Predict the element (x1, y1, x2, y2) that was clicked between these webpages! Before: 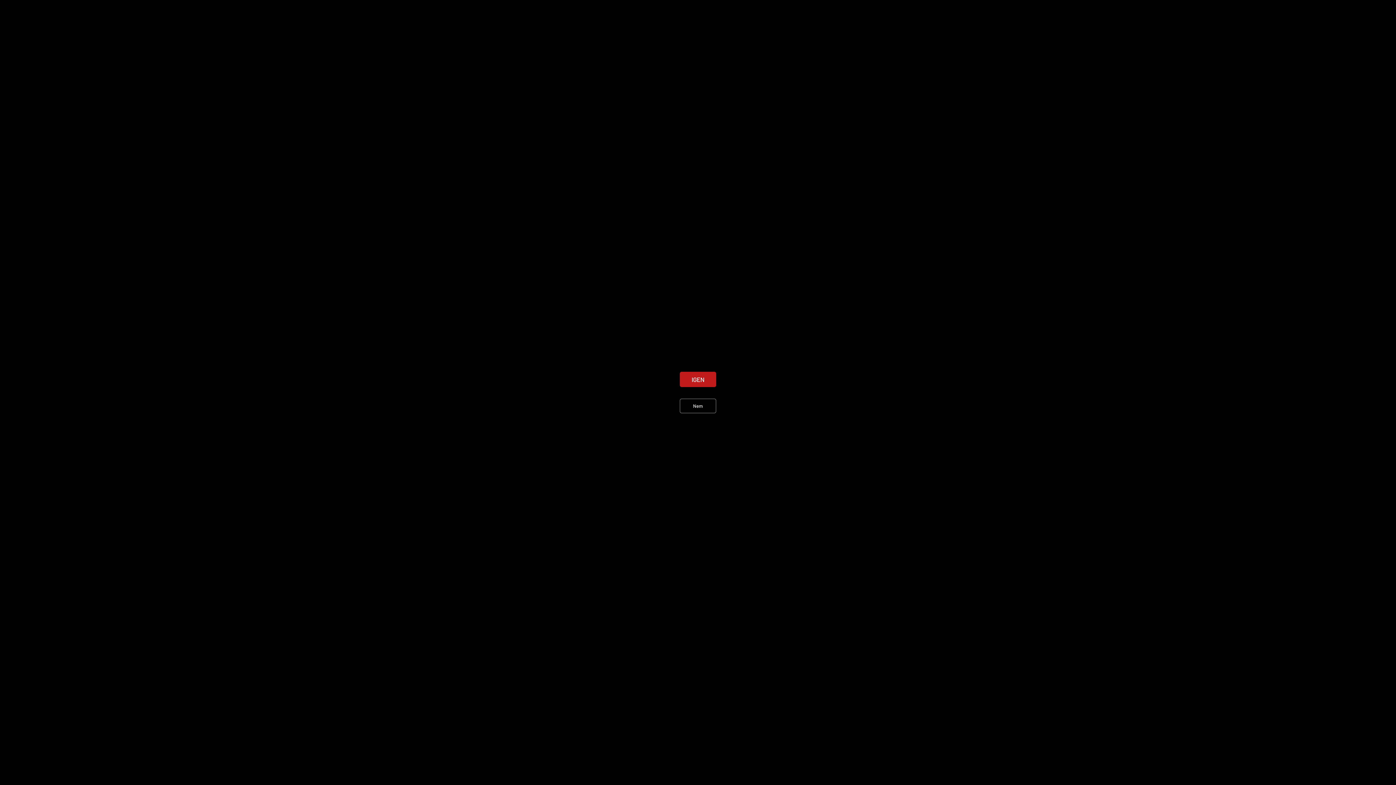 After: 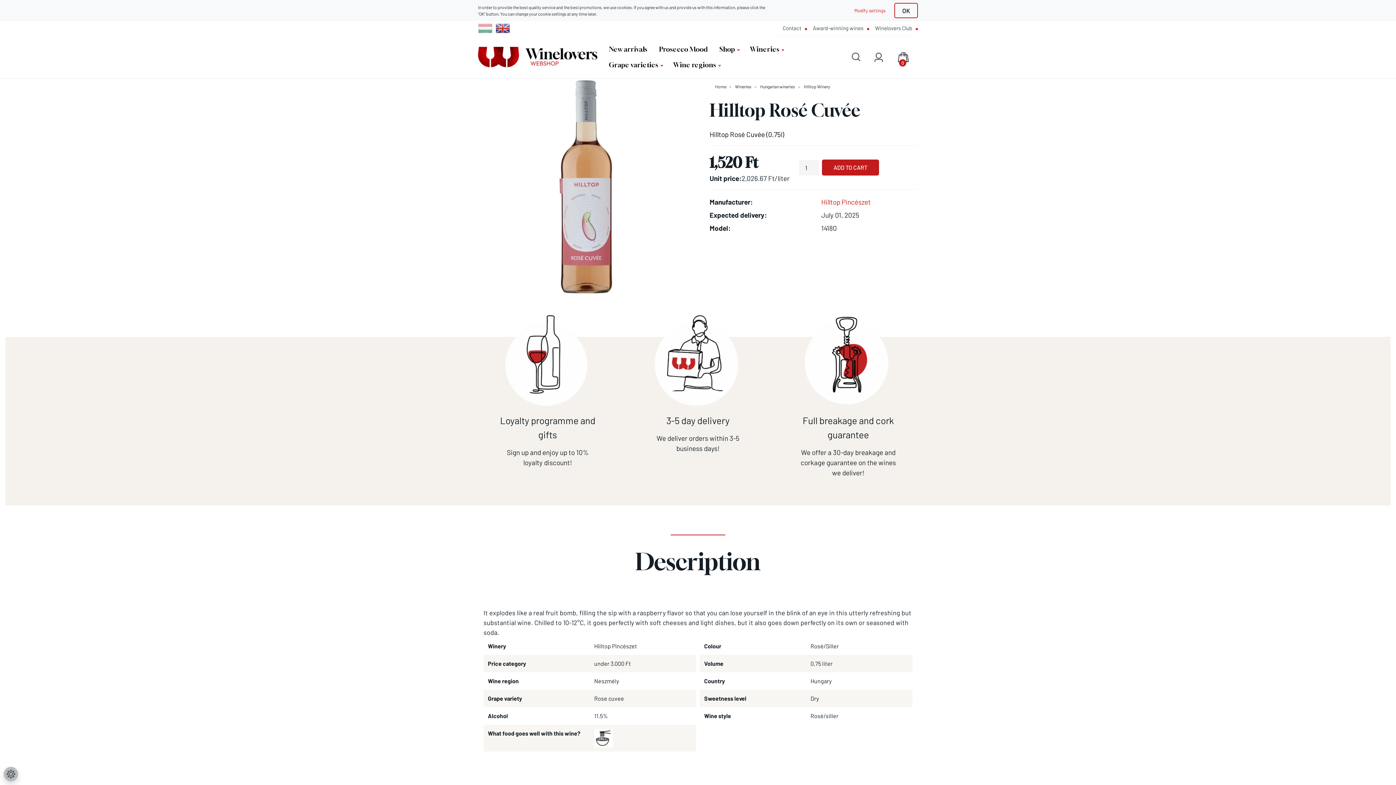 Action: bbox: (680, 372, 716, 387) label: IGEN